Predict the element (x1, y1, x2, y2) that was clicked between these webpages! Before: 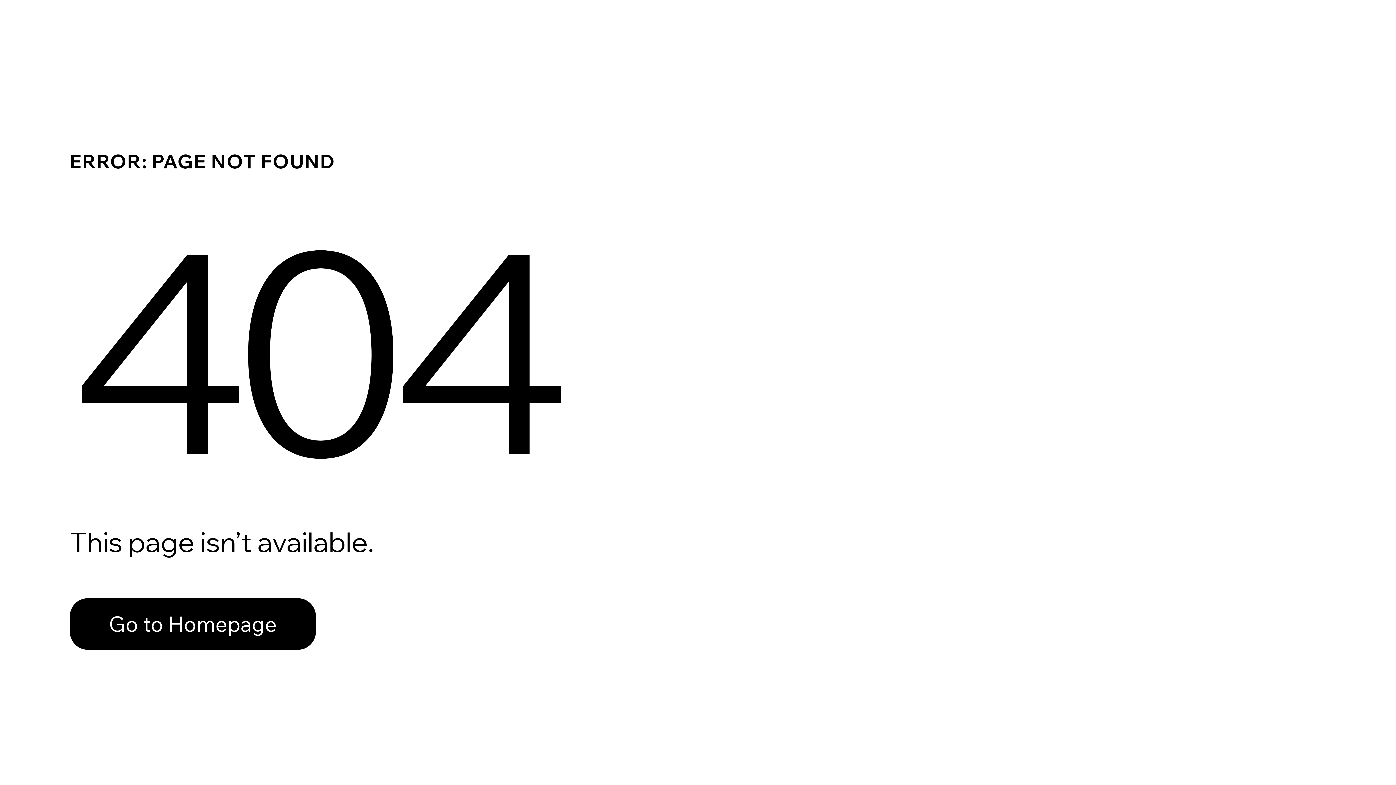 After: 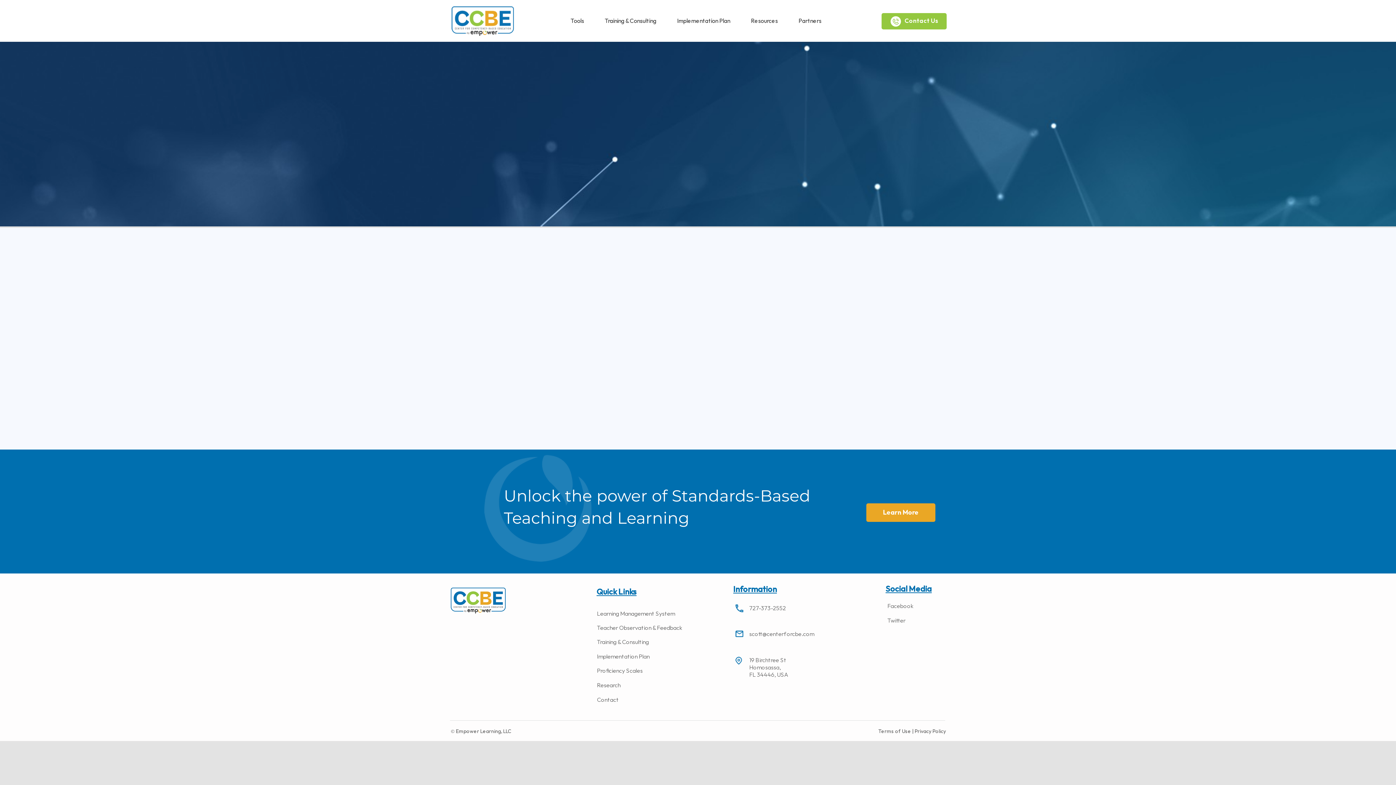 Action: bbox: (69, 598, 316, 650) label: Go to Homepage